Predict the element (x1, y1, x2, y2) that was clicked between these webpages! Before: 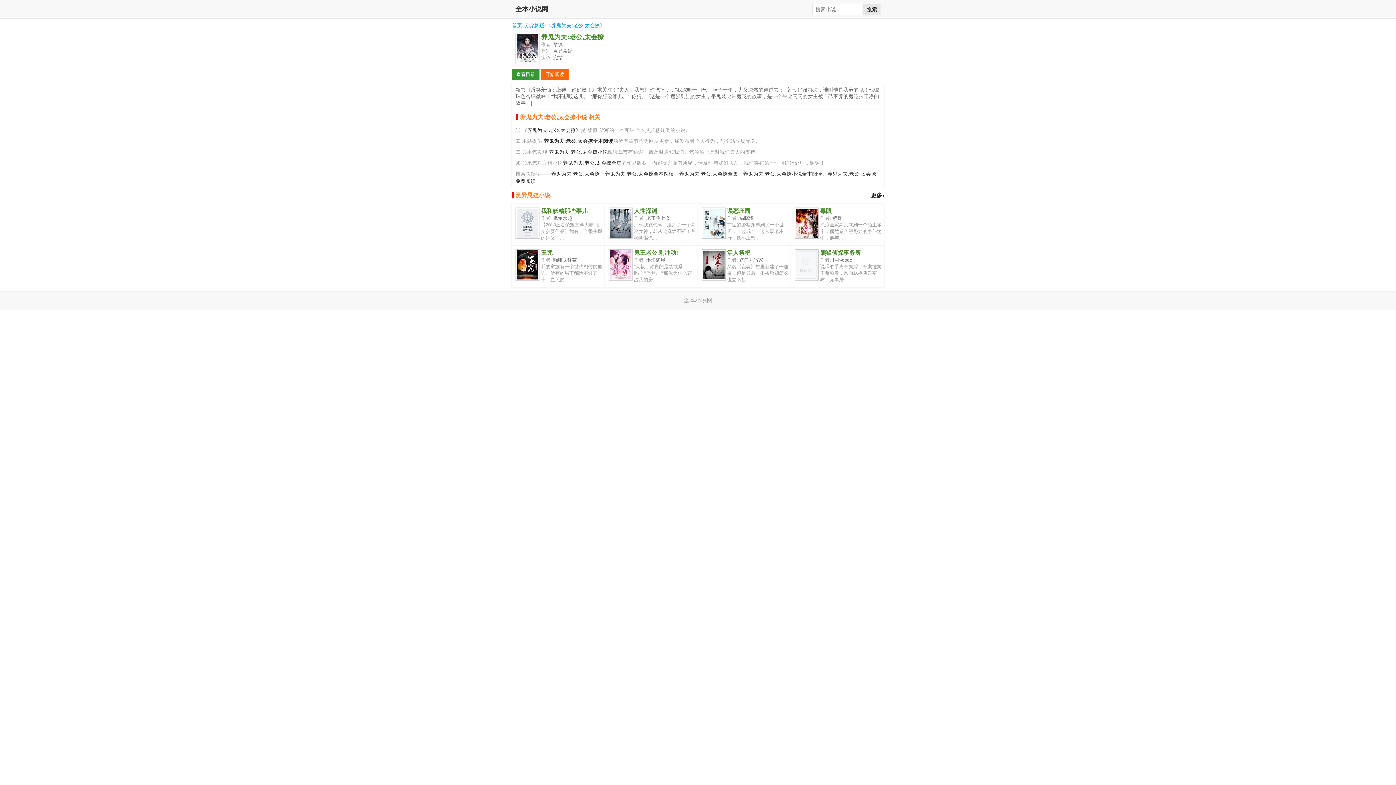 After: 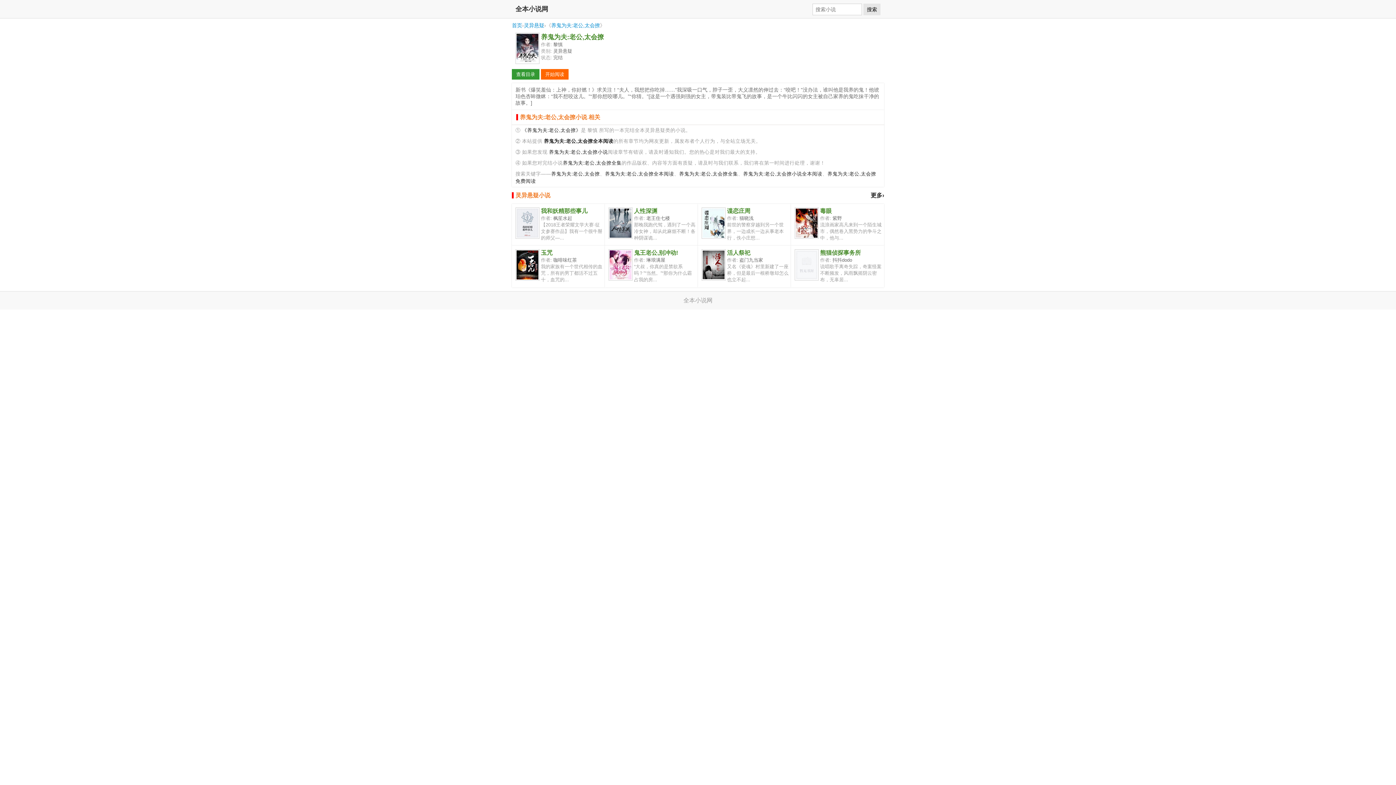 Action: label: 养鬼为夫:老公,太会撩全集 bbox: (562, 160, 621, 165)